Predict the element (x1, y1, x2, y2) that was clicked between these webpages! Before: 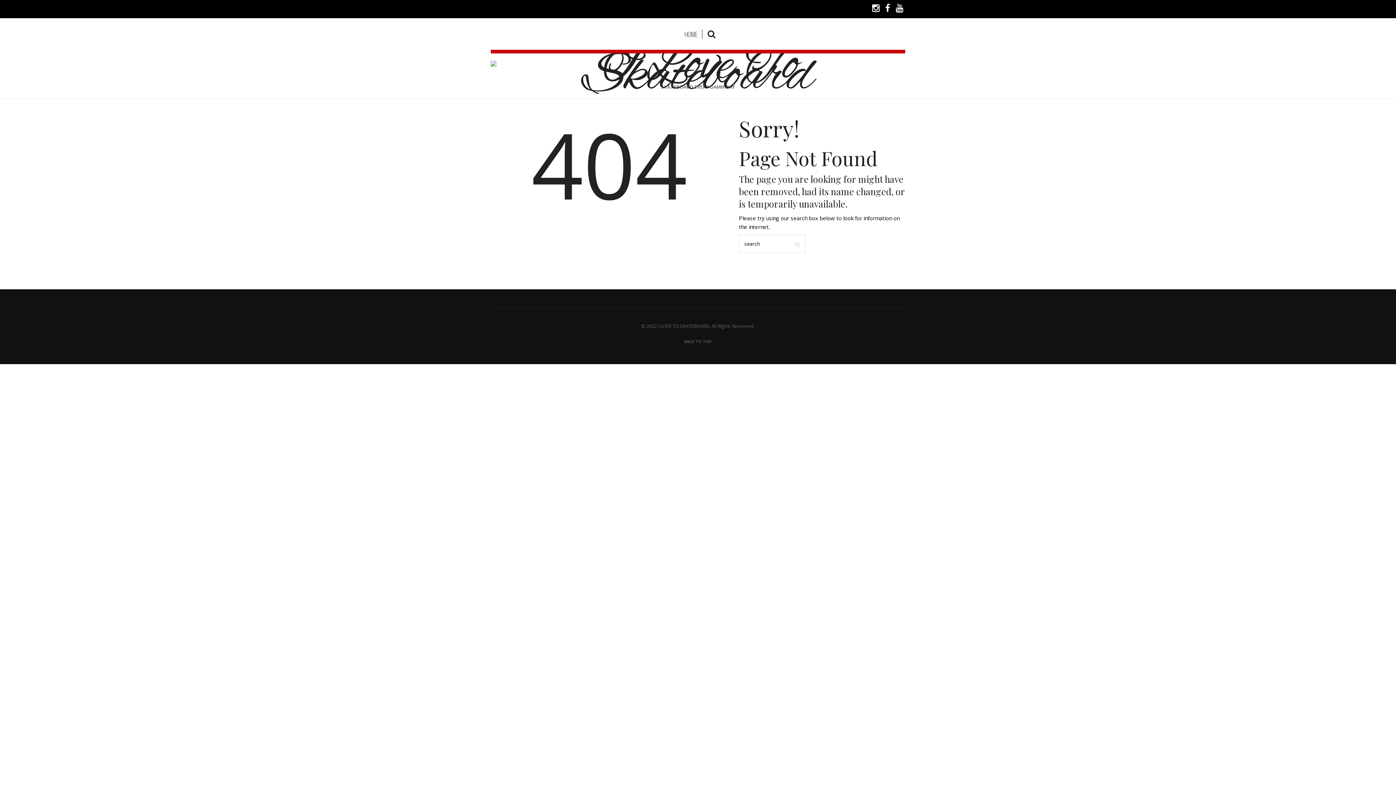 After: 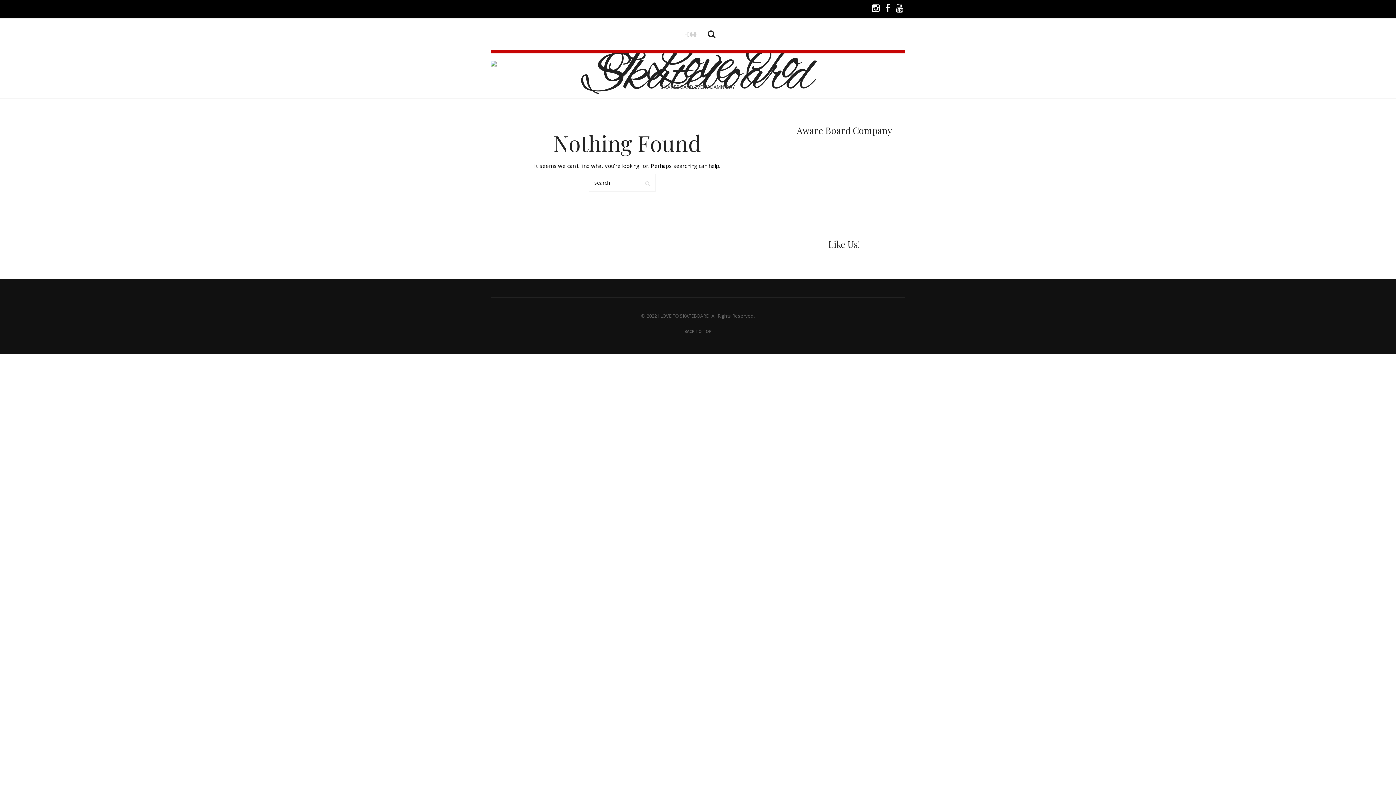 Action: bbox: (490, 33, 905, 105)